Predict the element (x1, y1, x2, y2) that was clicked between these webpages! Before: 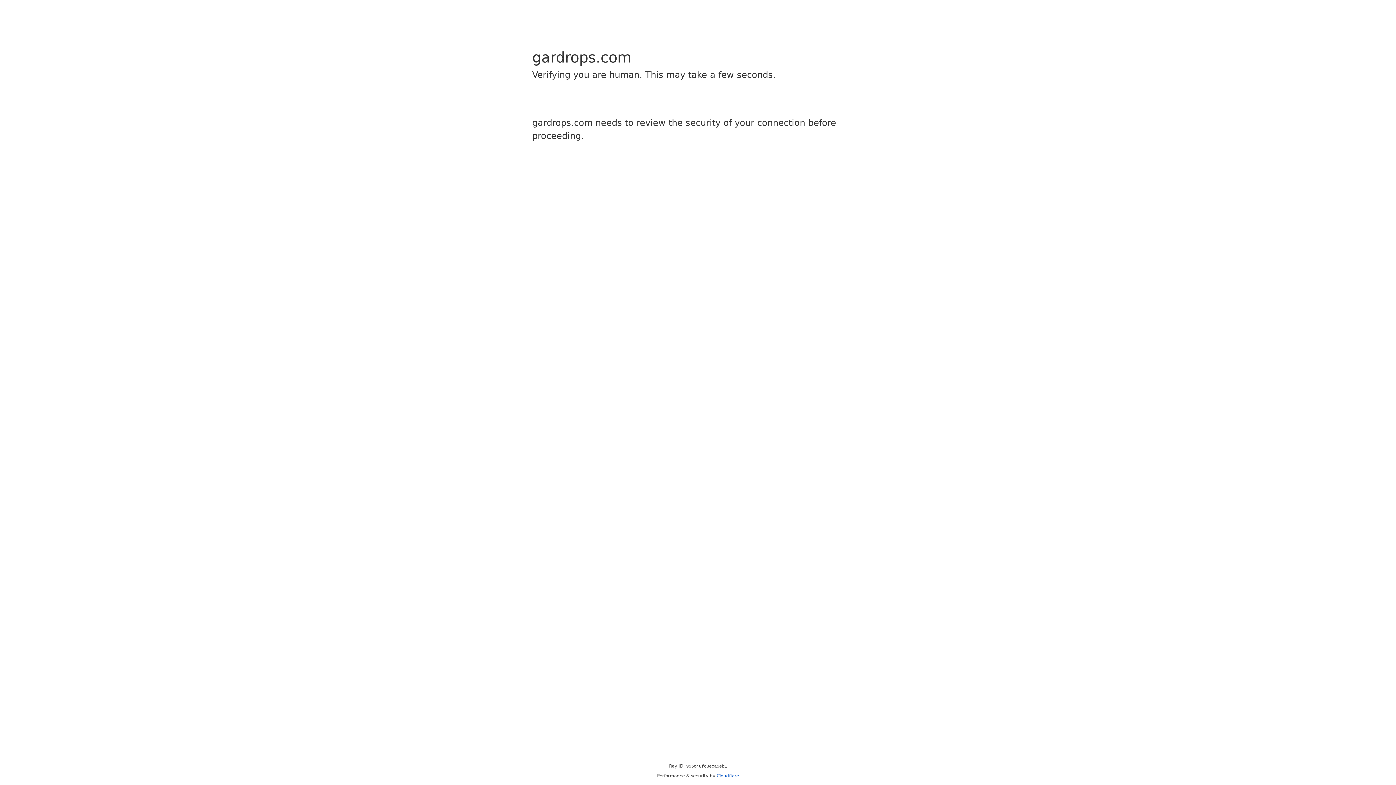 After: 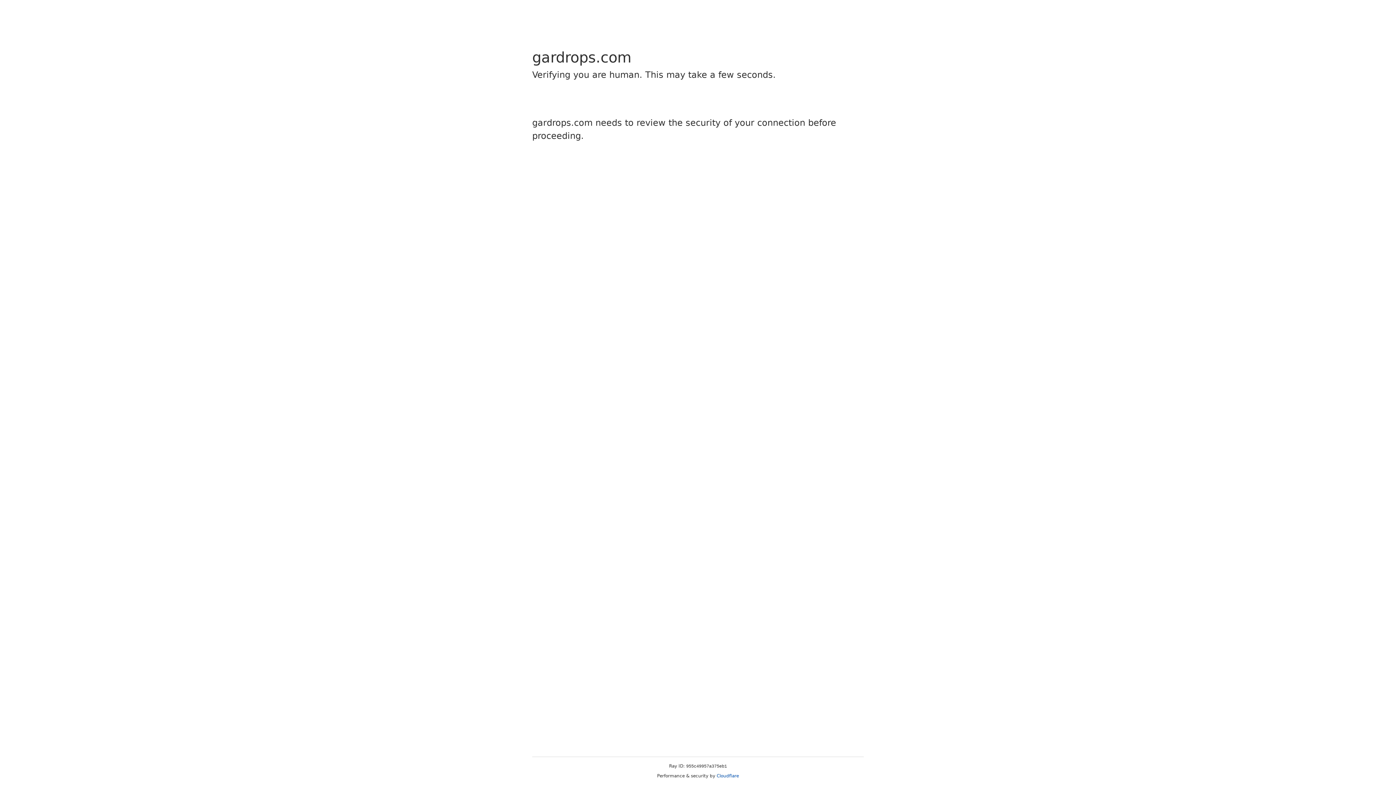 Action: bbox: (716, 773, 739, 778) label: Cloudflare